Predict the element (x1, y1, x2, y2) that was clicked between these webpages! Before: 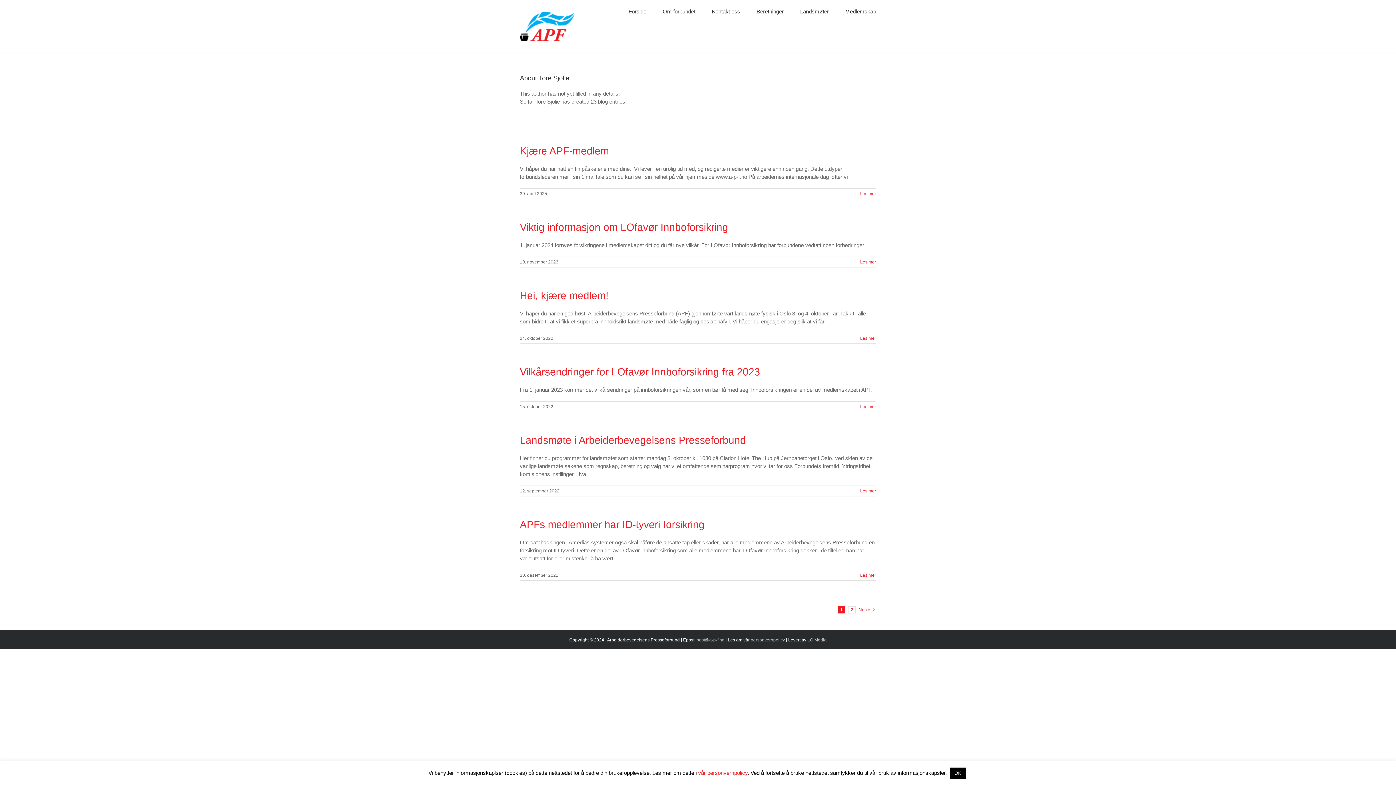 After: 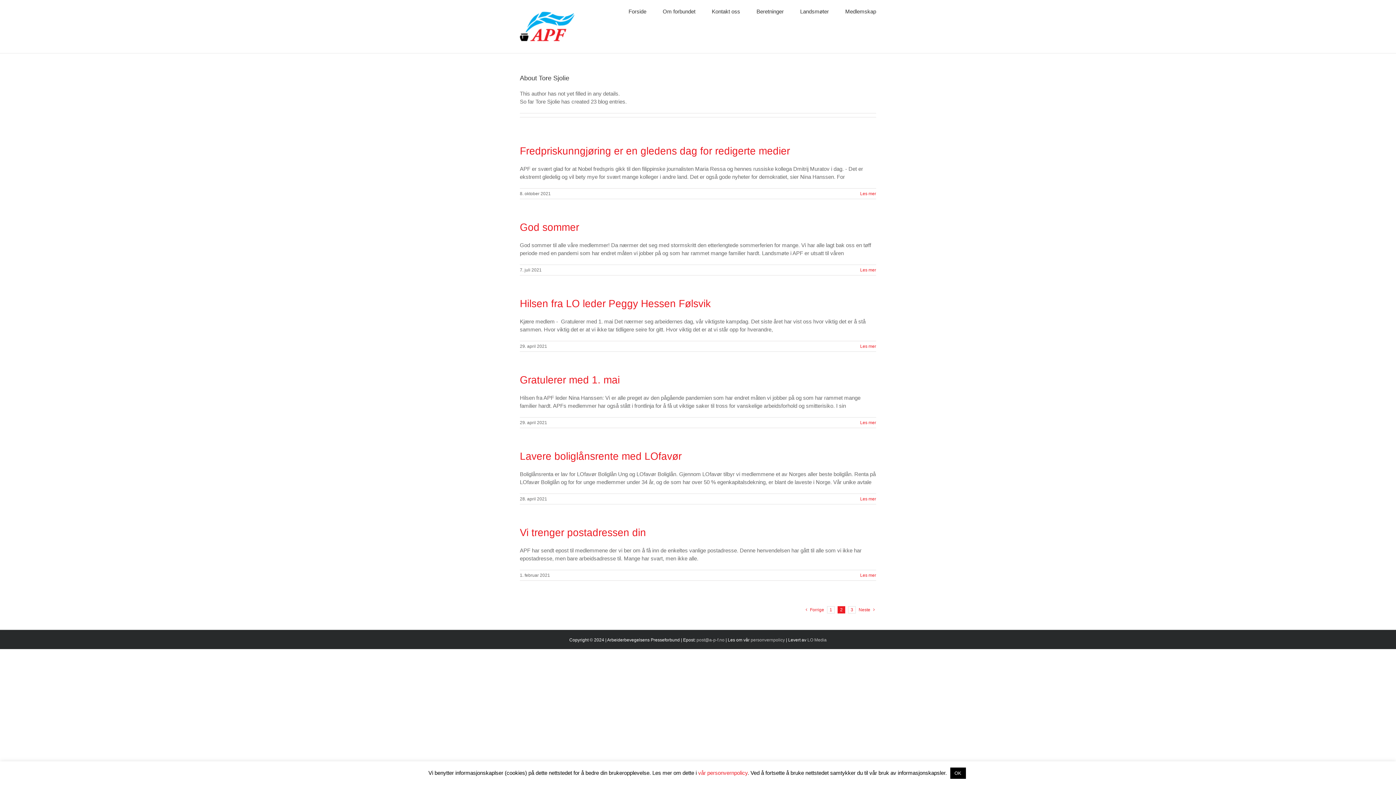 Action: label: 2 bbox: (848, 606, 856, 613)